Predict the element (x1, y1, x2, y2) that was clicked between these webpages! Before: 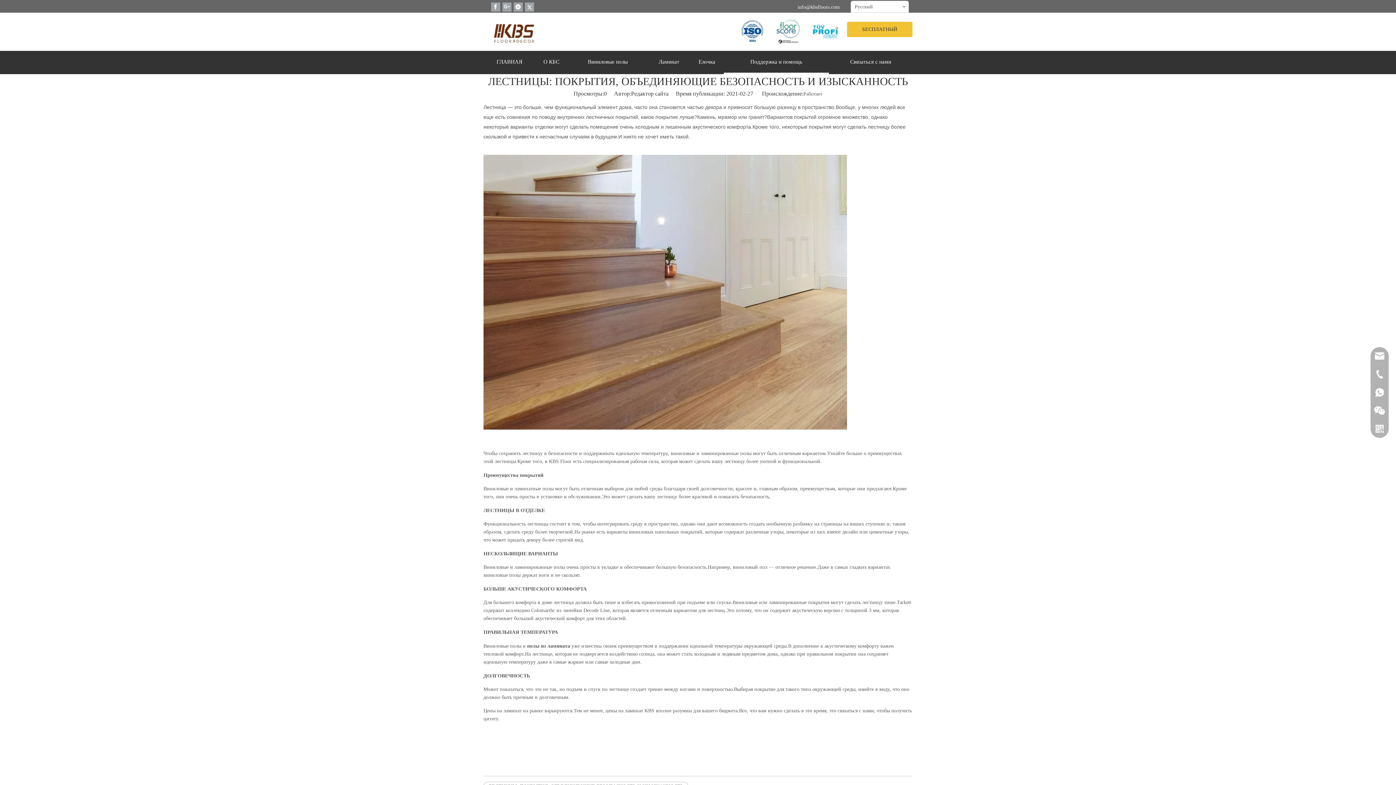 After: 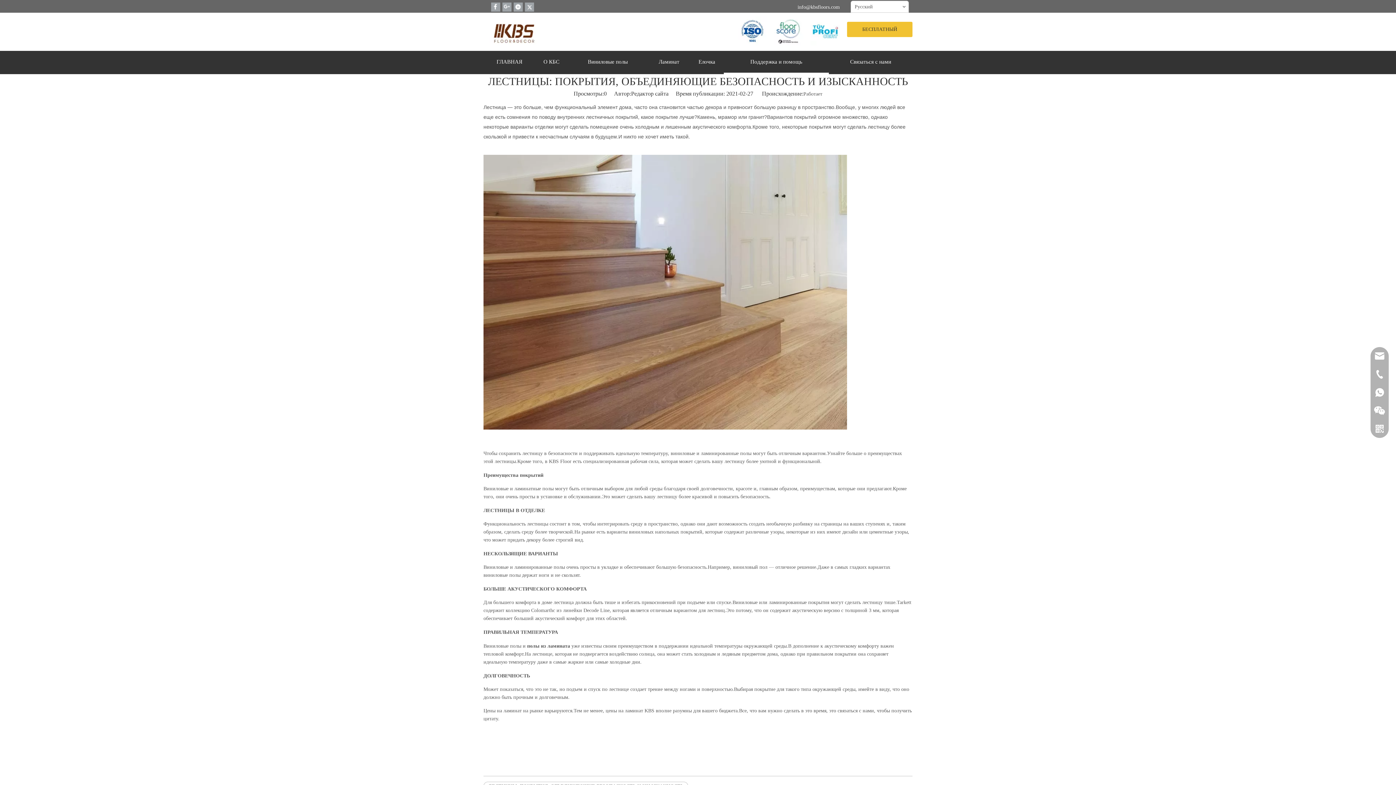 Action: label: ИСО bbox: (738, 16, 767, 45)